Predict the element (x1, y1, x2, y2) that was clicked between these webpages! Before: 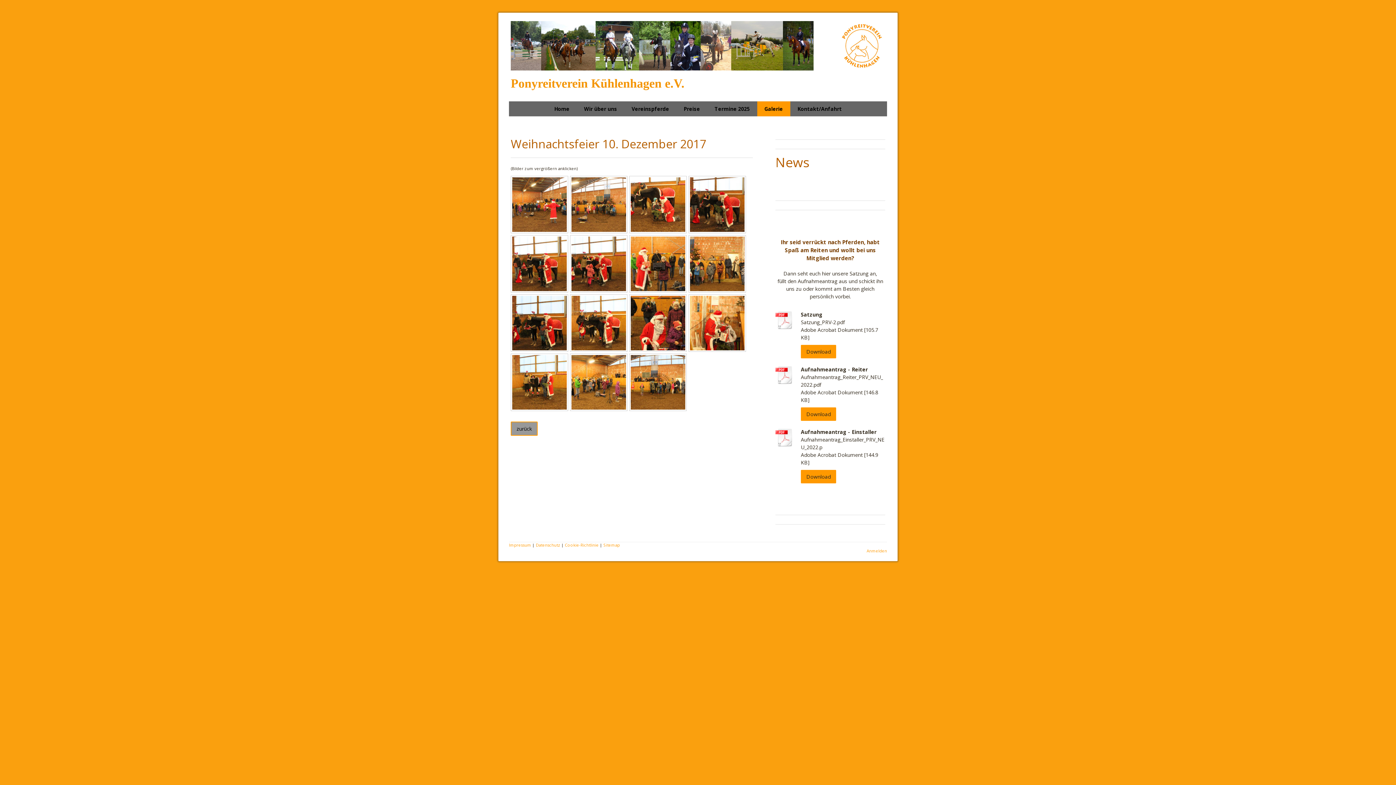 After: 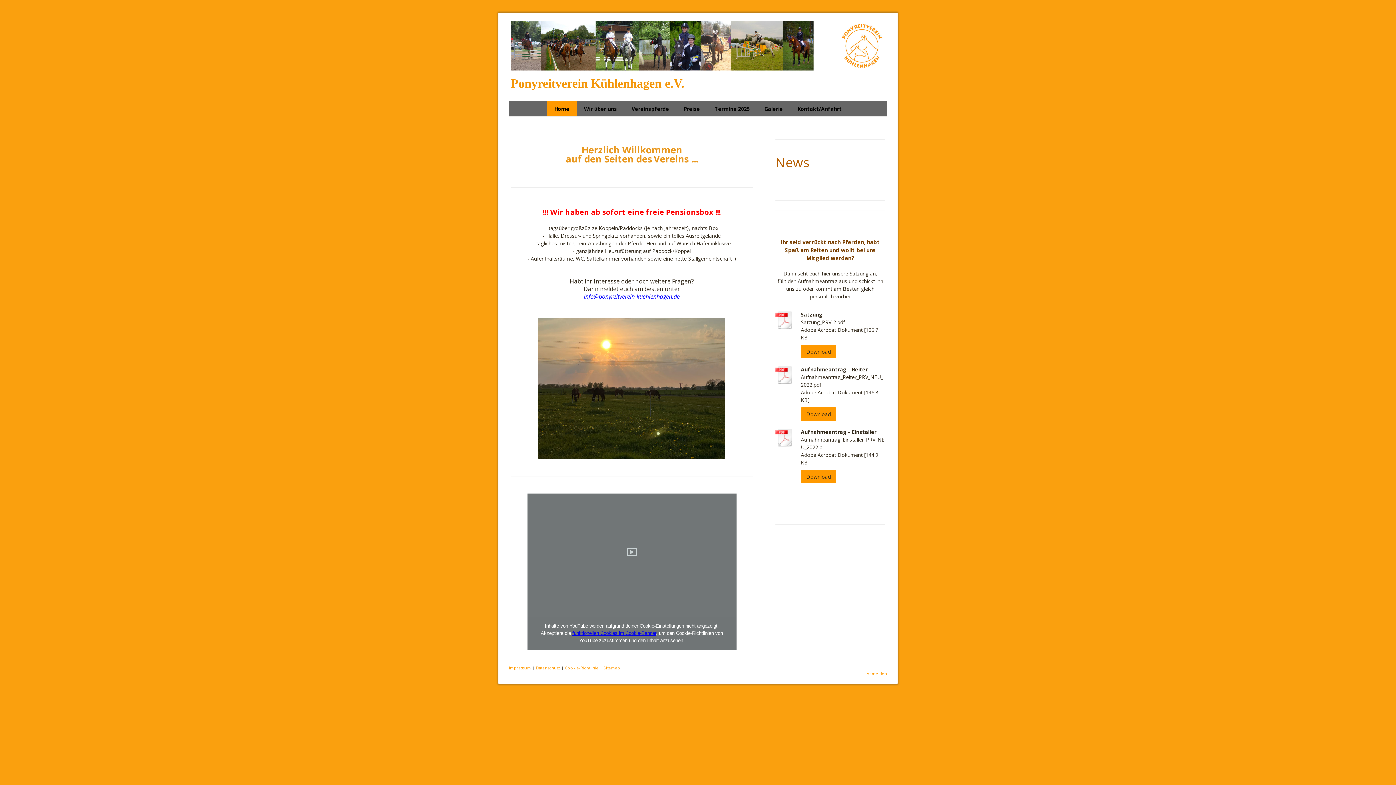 Action: bbox: (510, 21, 885, 28)